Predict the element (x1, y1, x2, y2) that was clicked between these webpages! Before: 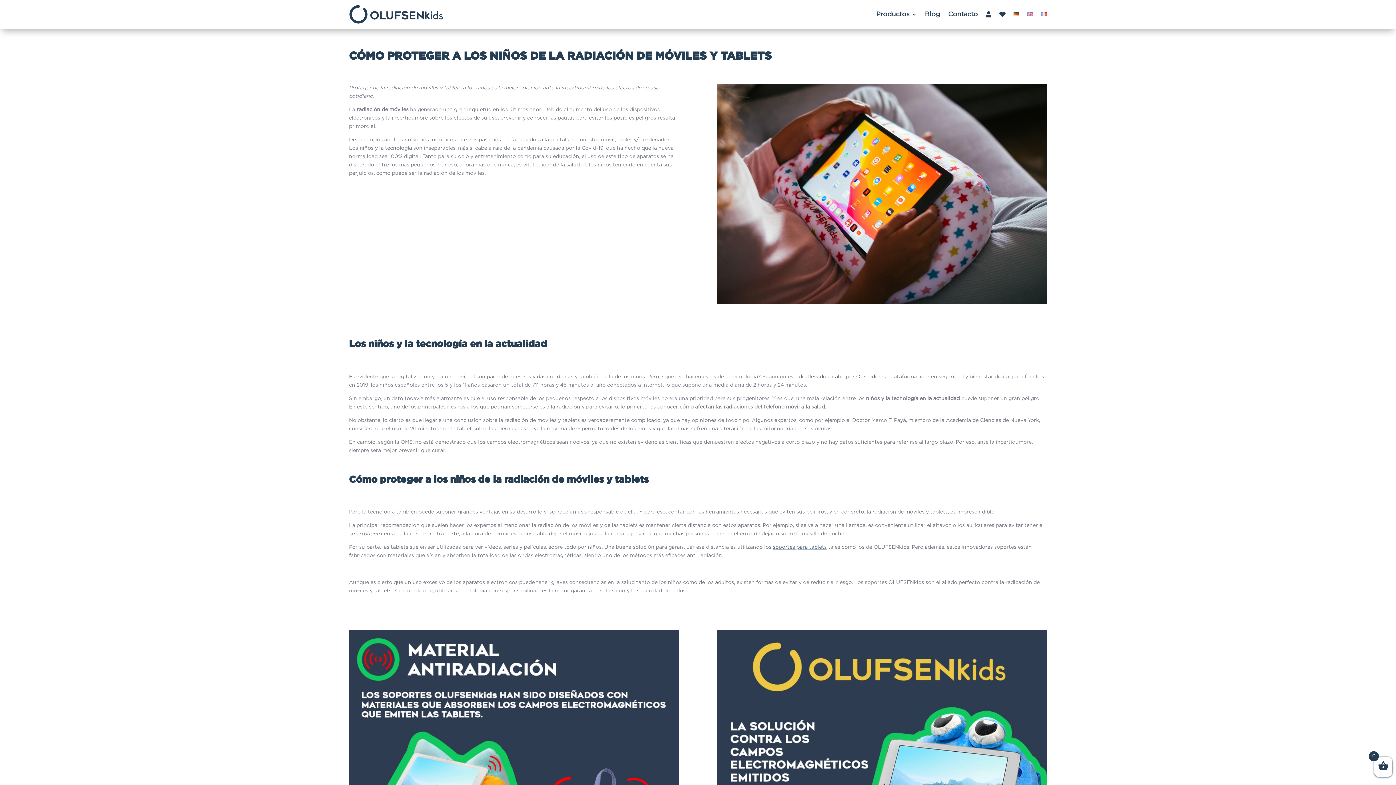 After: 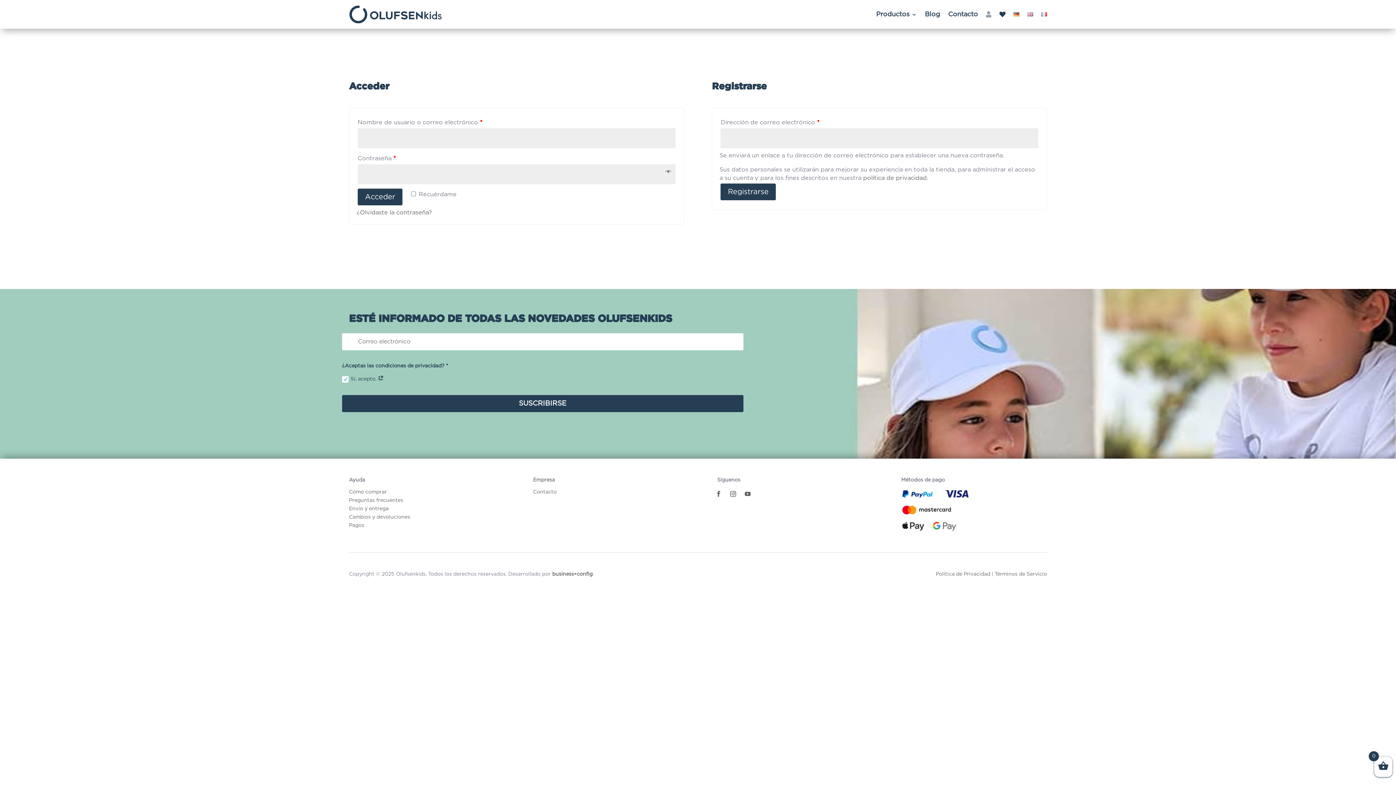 Action: bbox: (986, 0, 991, 28)